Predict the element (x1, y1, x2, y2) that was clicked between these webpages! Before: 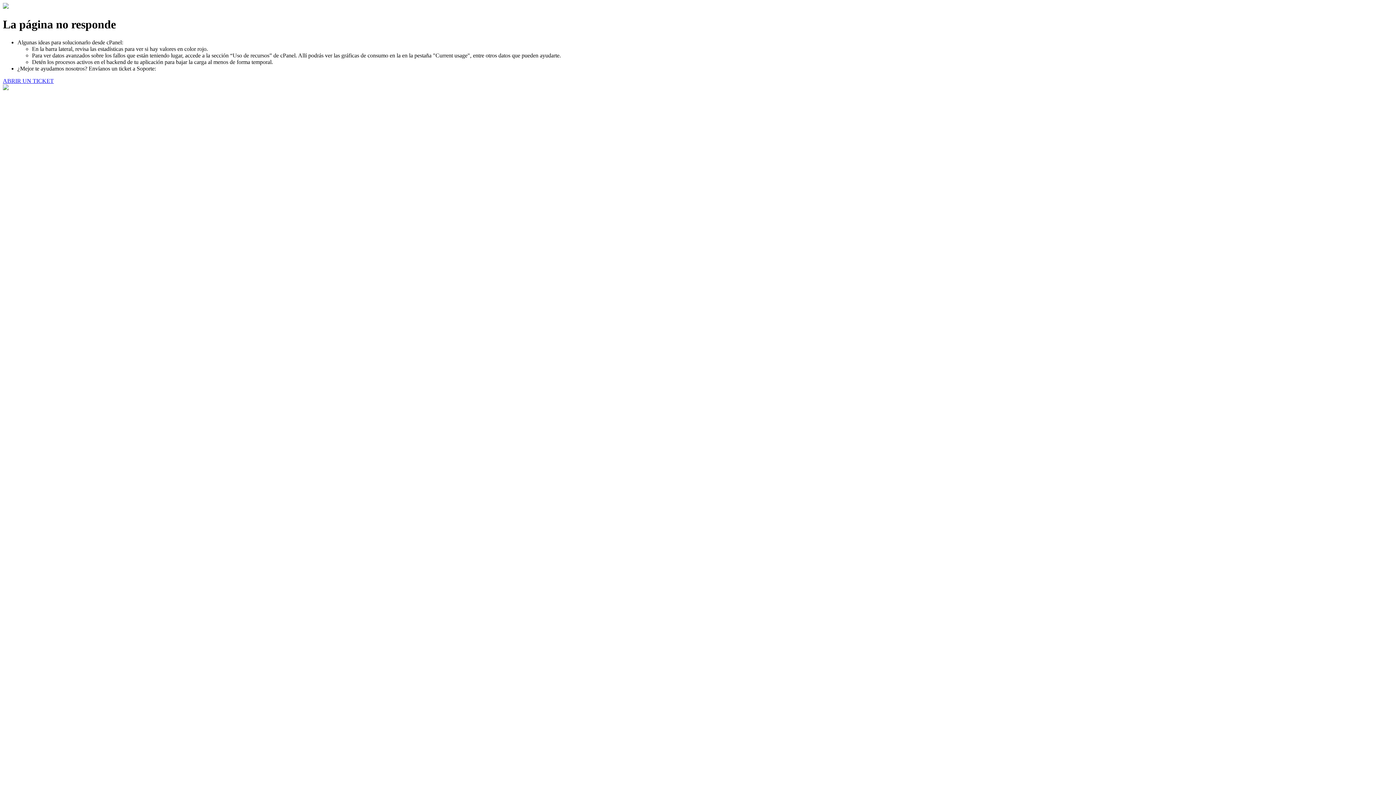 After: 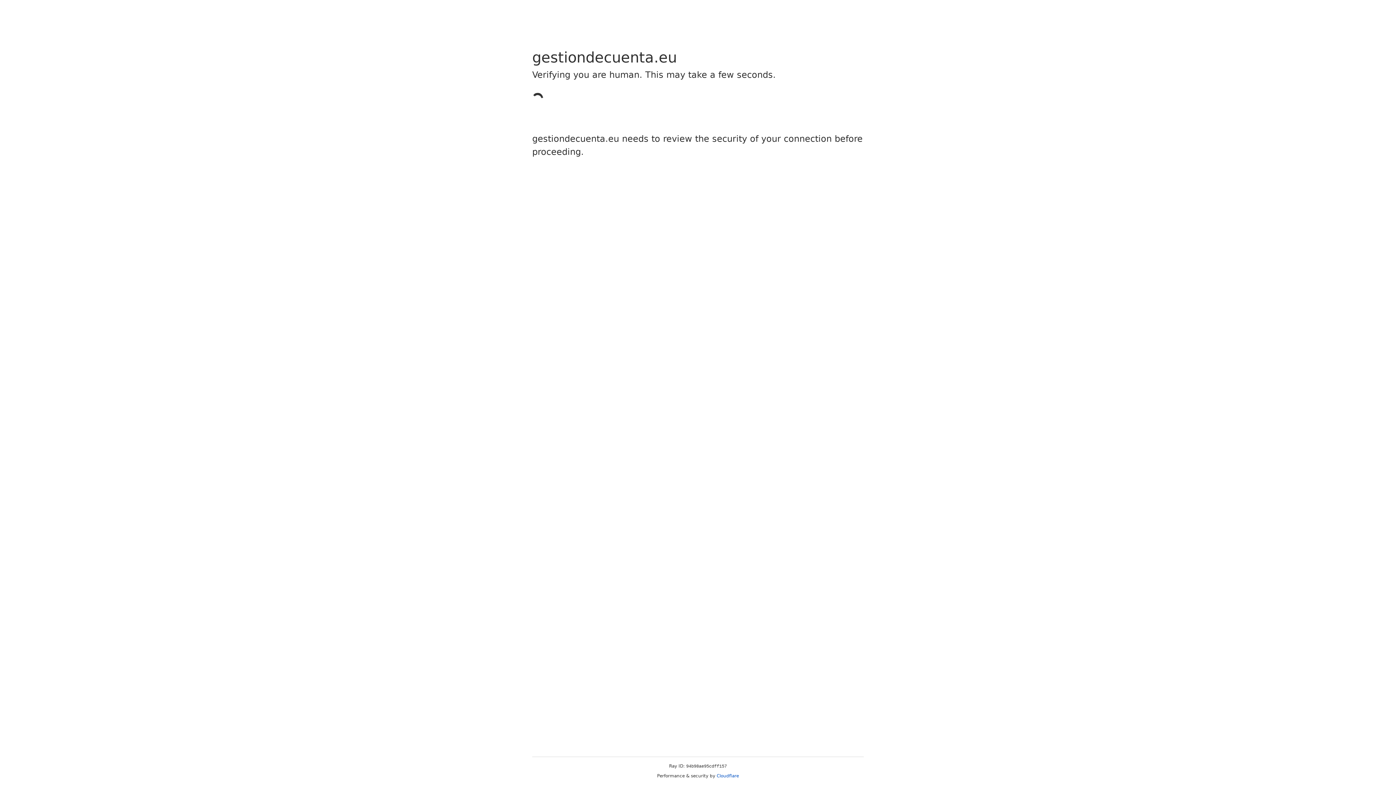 Action: label: ABRIR UN TICKET bbox: (2, 77, 53, 83)